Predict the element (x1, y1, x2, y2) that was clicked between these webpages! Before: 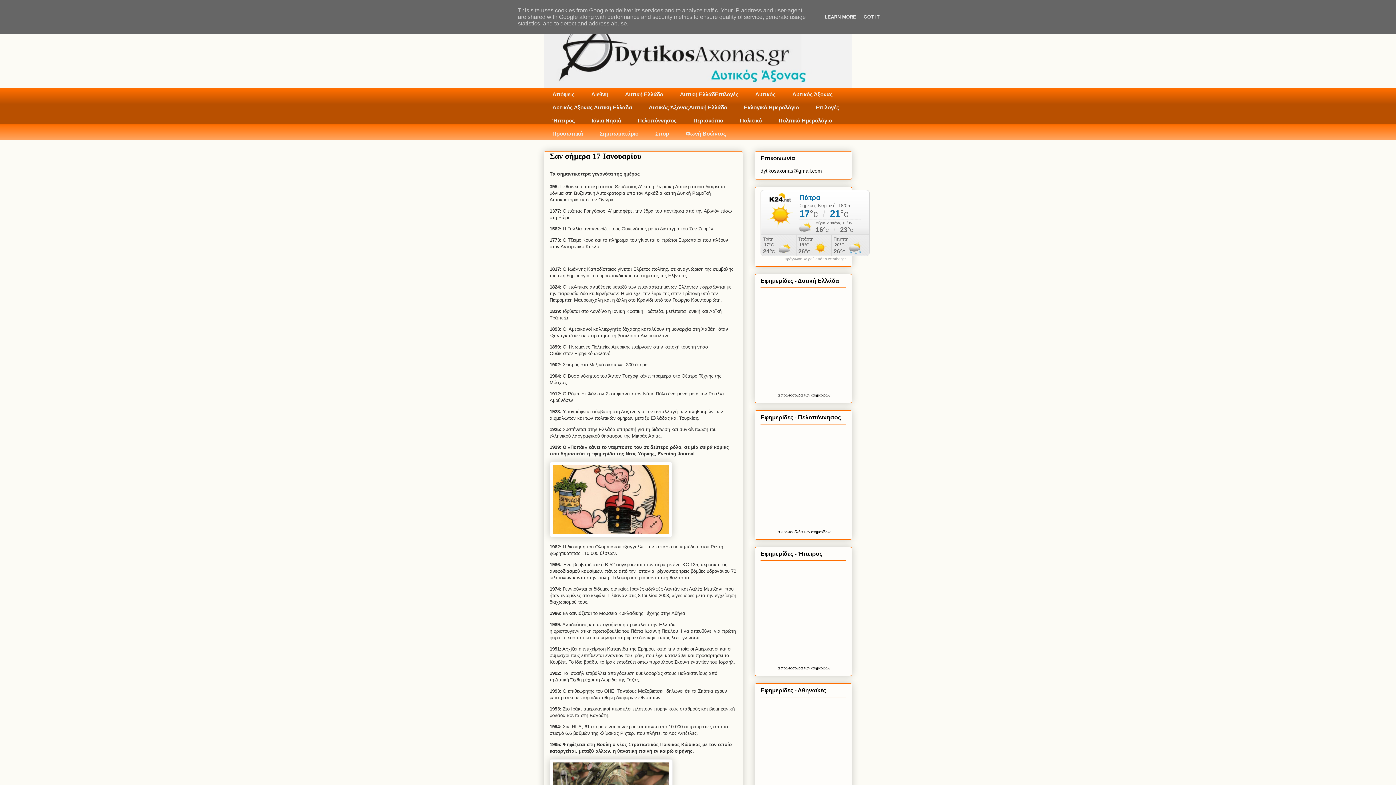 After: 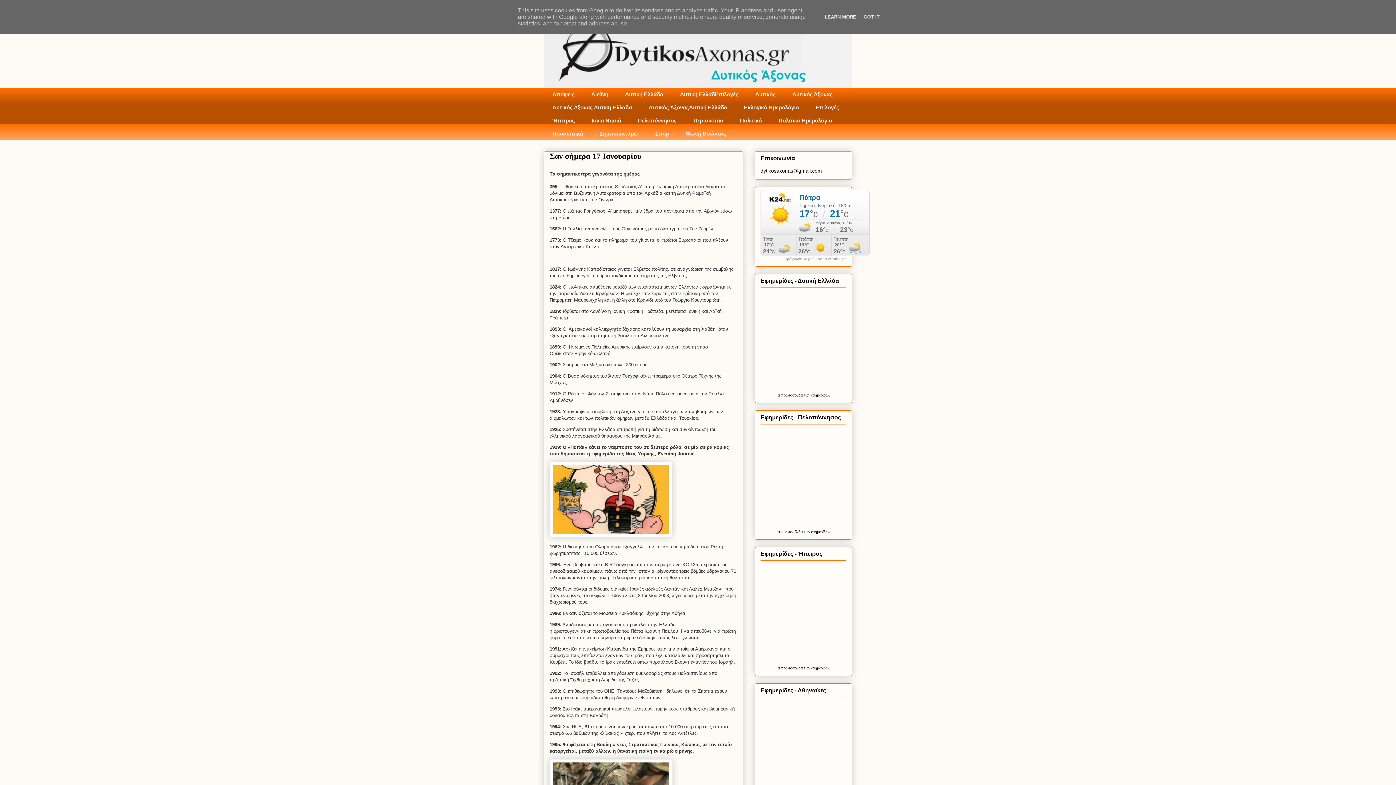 Action: label: Τα  bbox: (776, 393, 781, 397)